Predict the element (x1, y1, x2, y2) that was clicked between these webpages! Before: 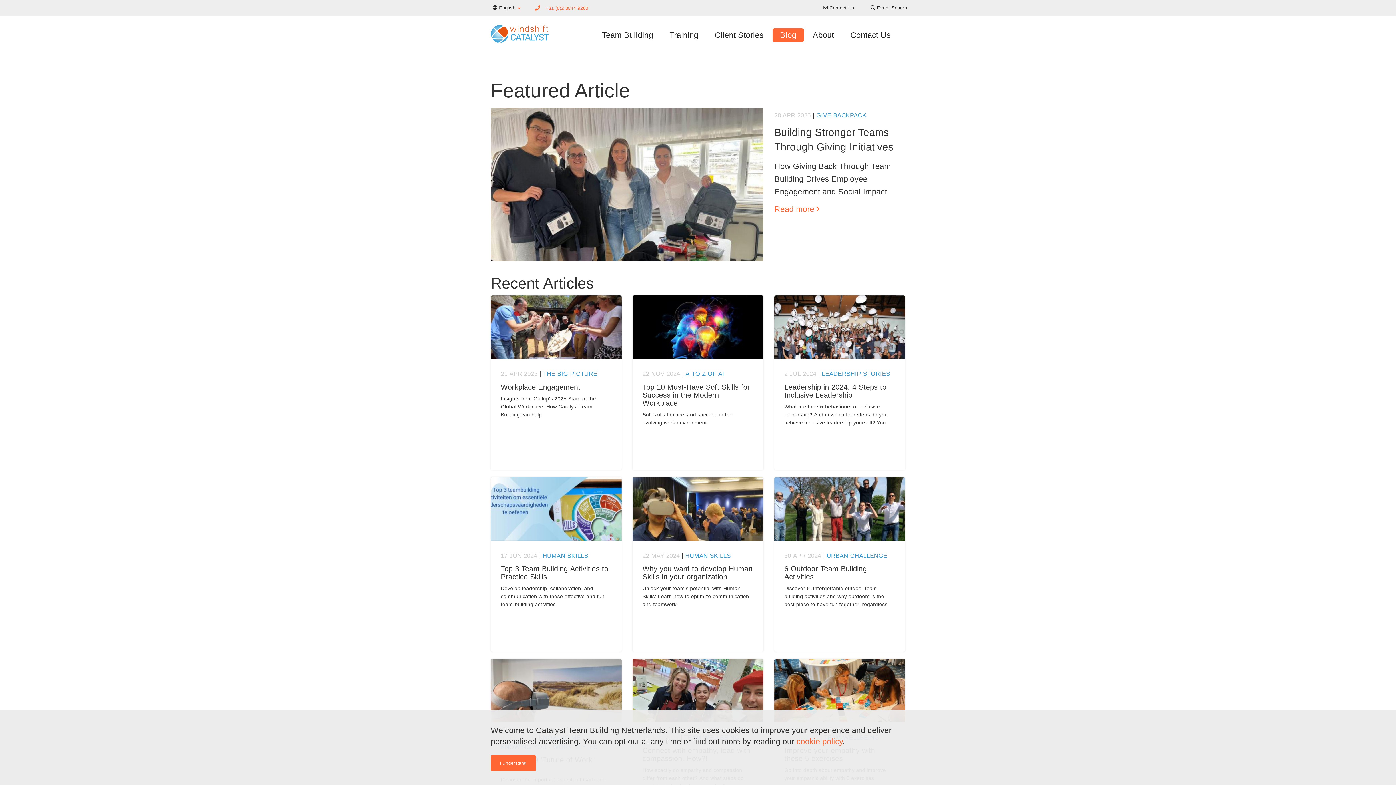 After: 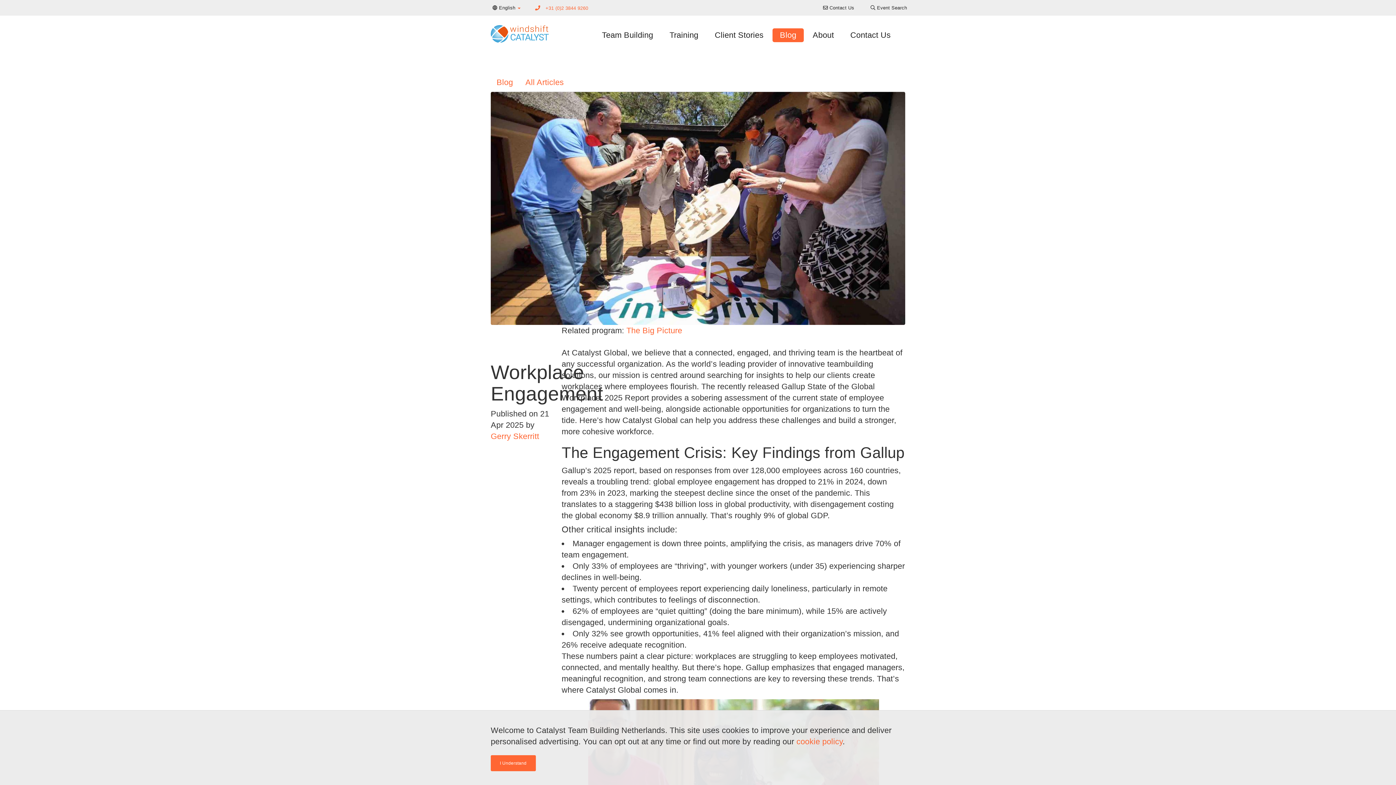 Action: label: 21 APR 2025 | THE BIG PICTURE

​Workplace Engagement

Insights from Gallup’s 2025 State of the Global Workplace. How Catalyst Team Building can help. bbox: (490, 359, 621, 470)